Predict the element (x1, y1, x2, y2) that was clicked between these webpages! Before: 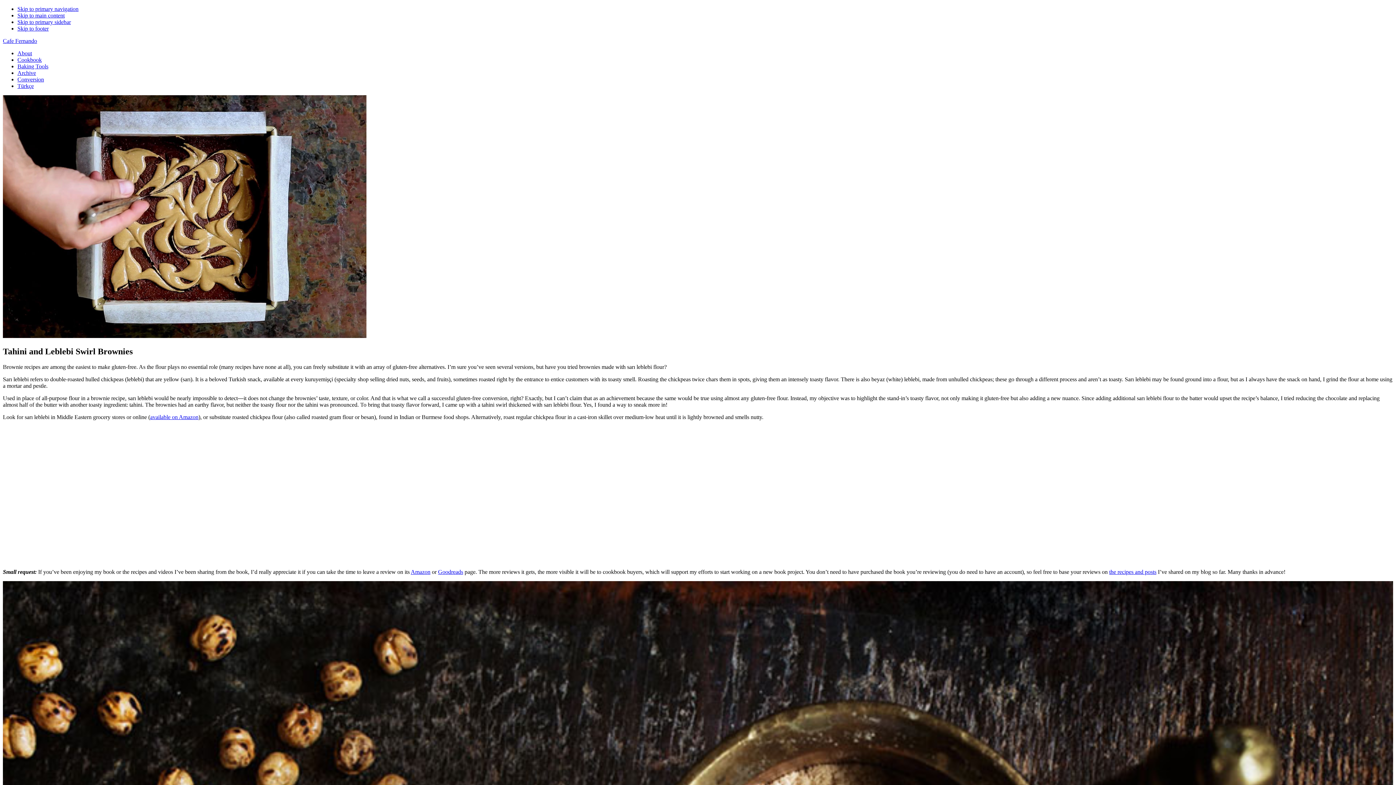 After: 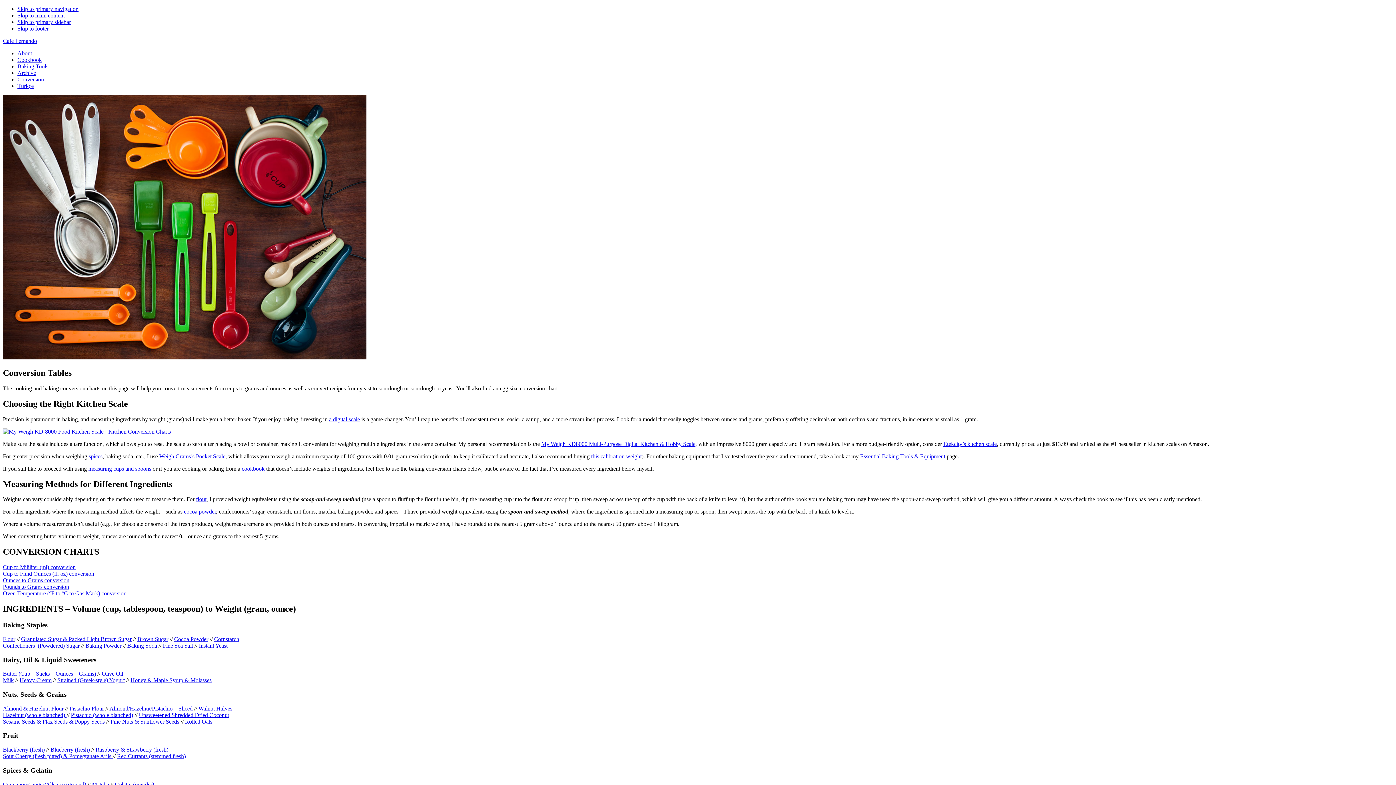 Action: bbox: (17, 76, 44, 82) label: Conversion